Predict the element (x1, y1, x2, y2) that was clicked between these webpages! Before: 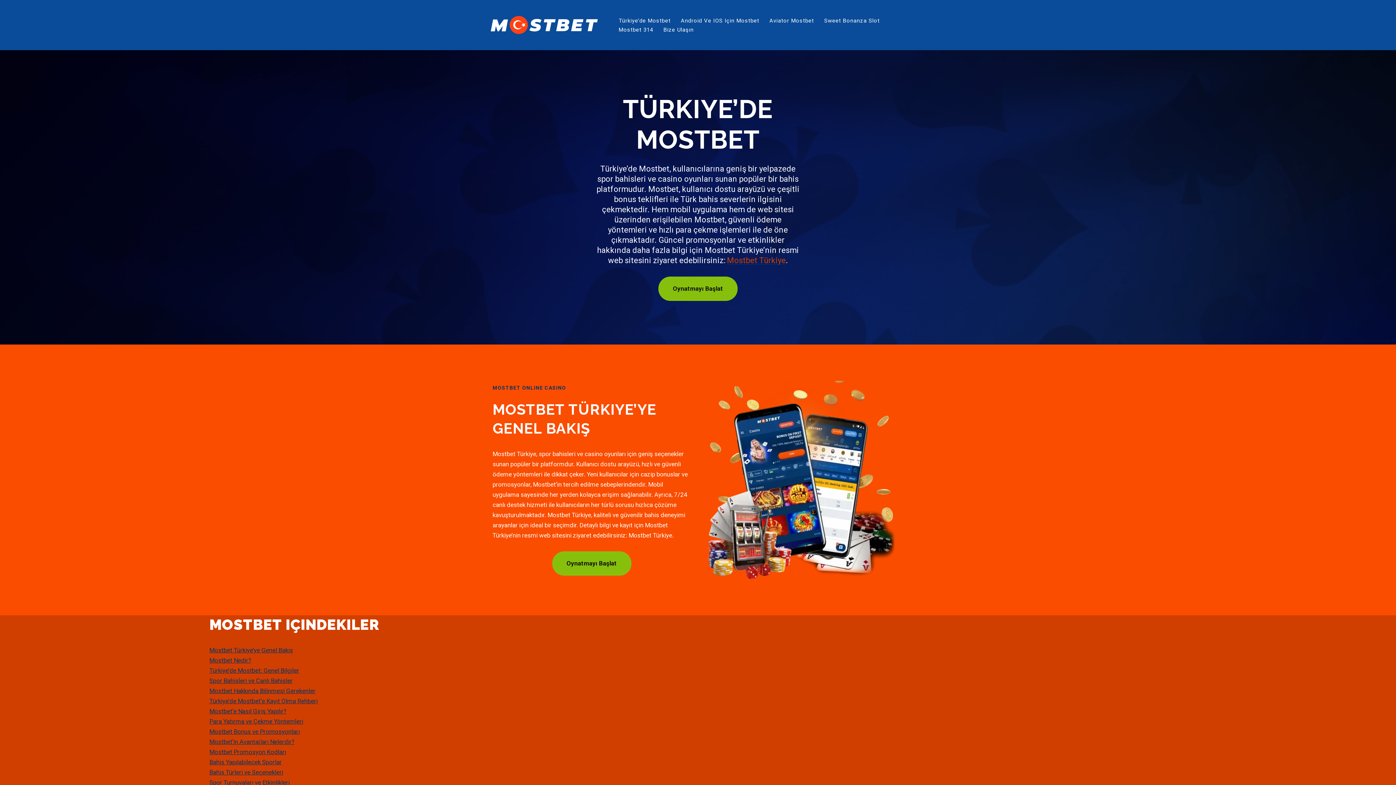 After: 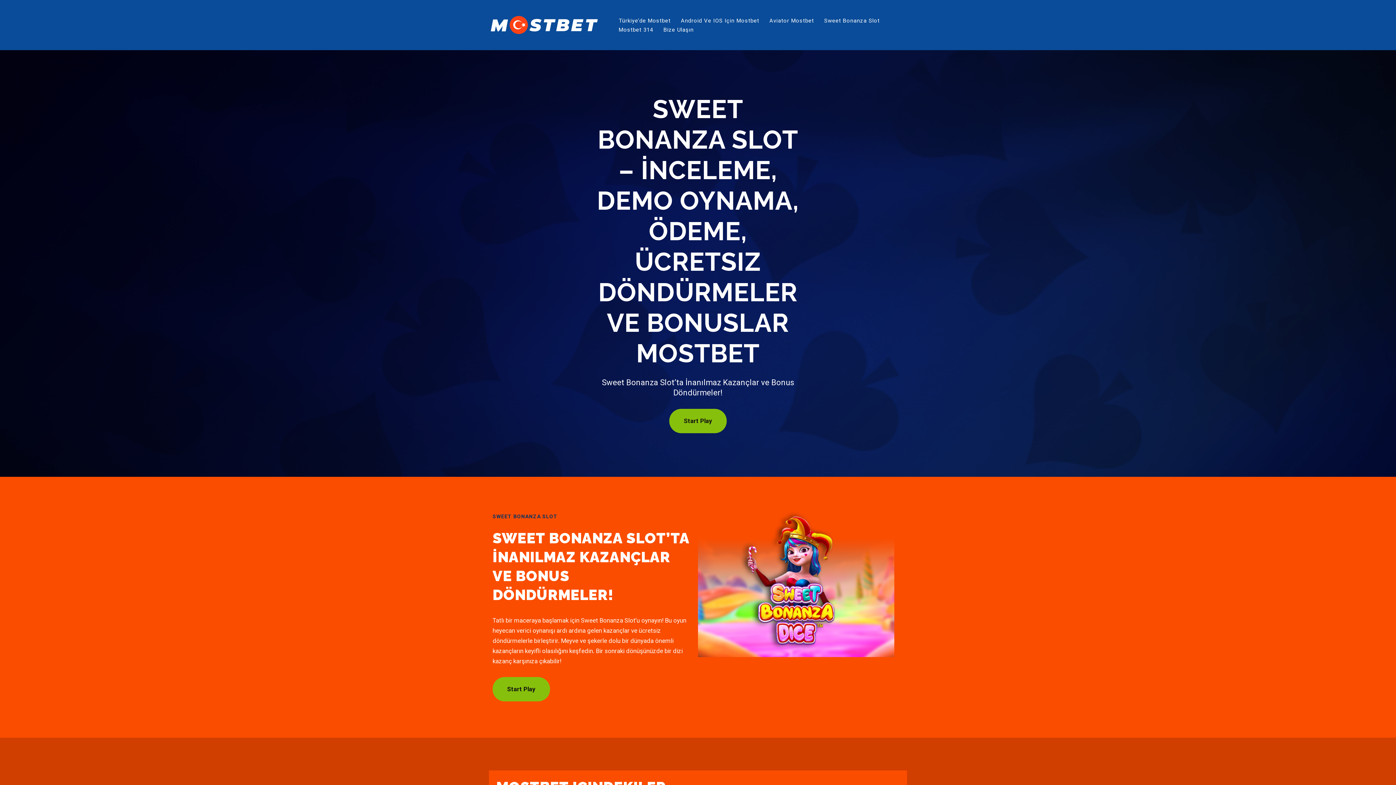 Action: bbox: (824, 16, 879, 25) label: Sweet Bonanza Slot